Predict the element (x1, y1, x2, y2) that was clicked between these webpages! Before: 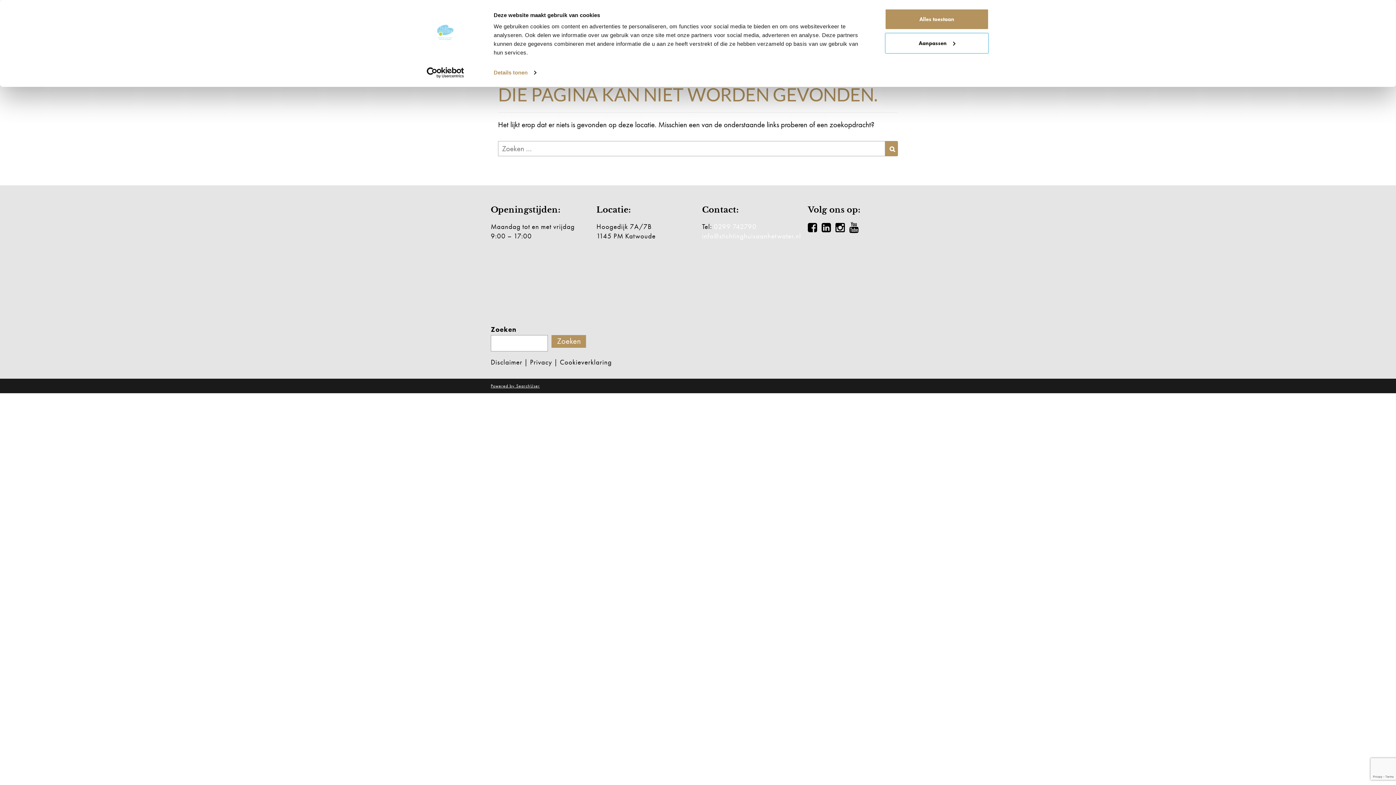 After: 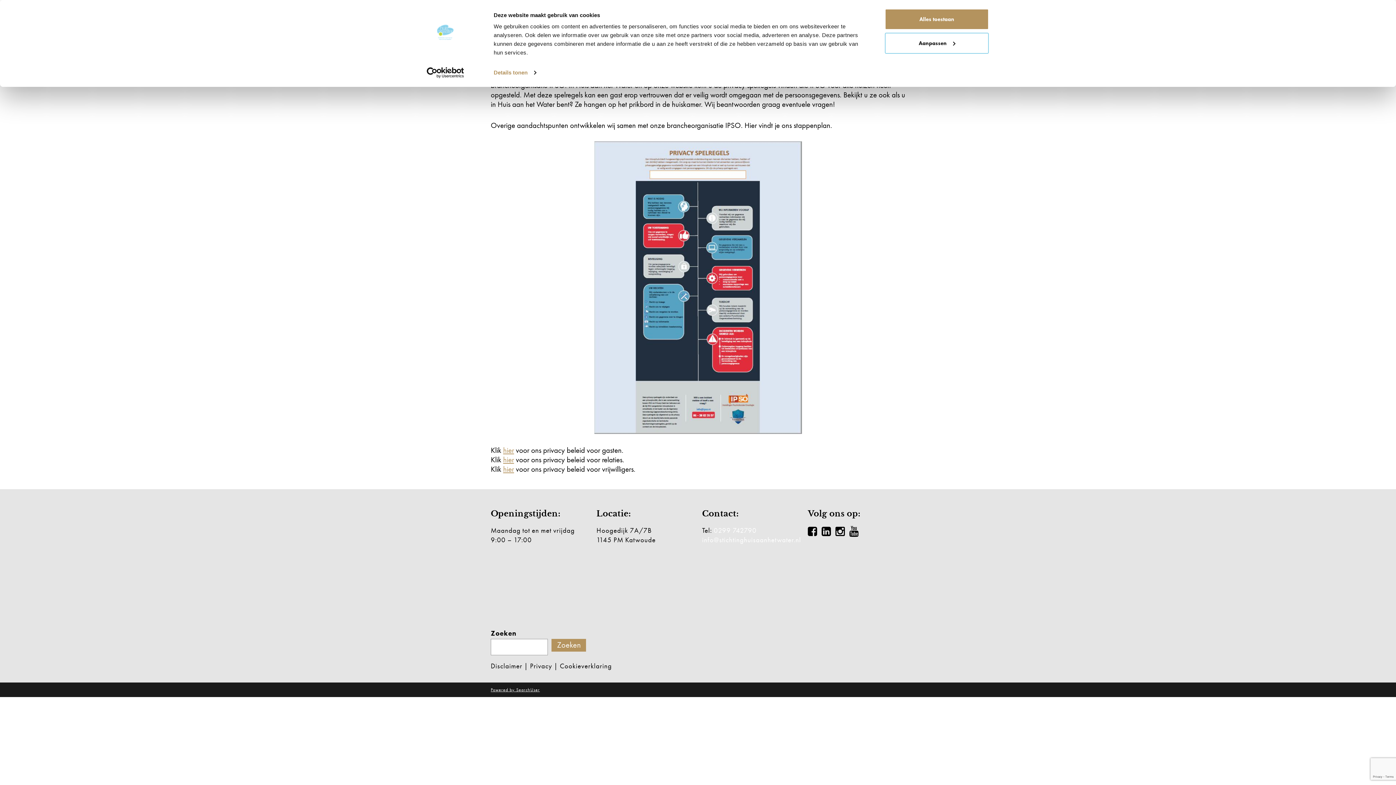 Action: label: Privacy bbox: (530, 357, 552, 366)